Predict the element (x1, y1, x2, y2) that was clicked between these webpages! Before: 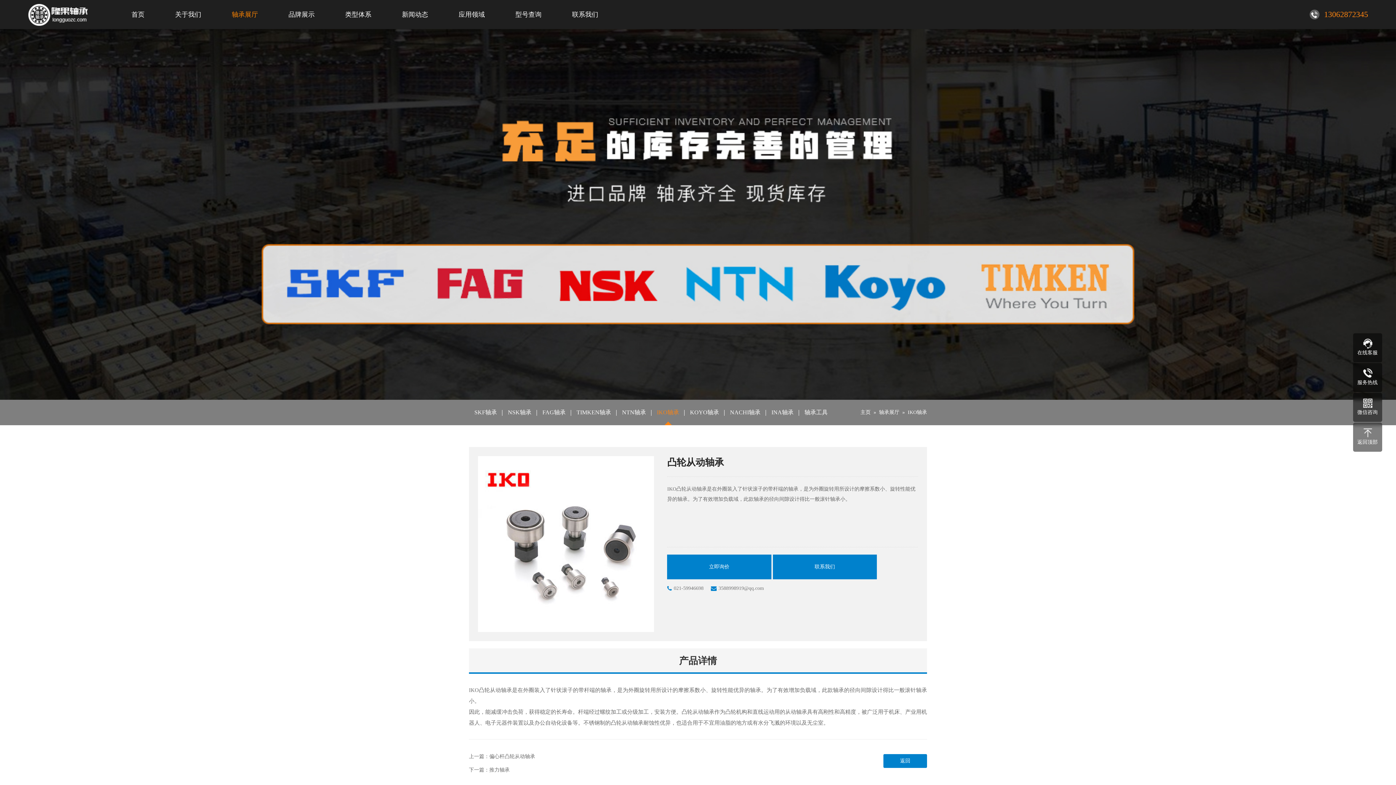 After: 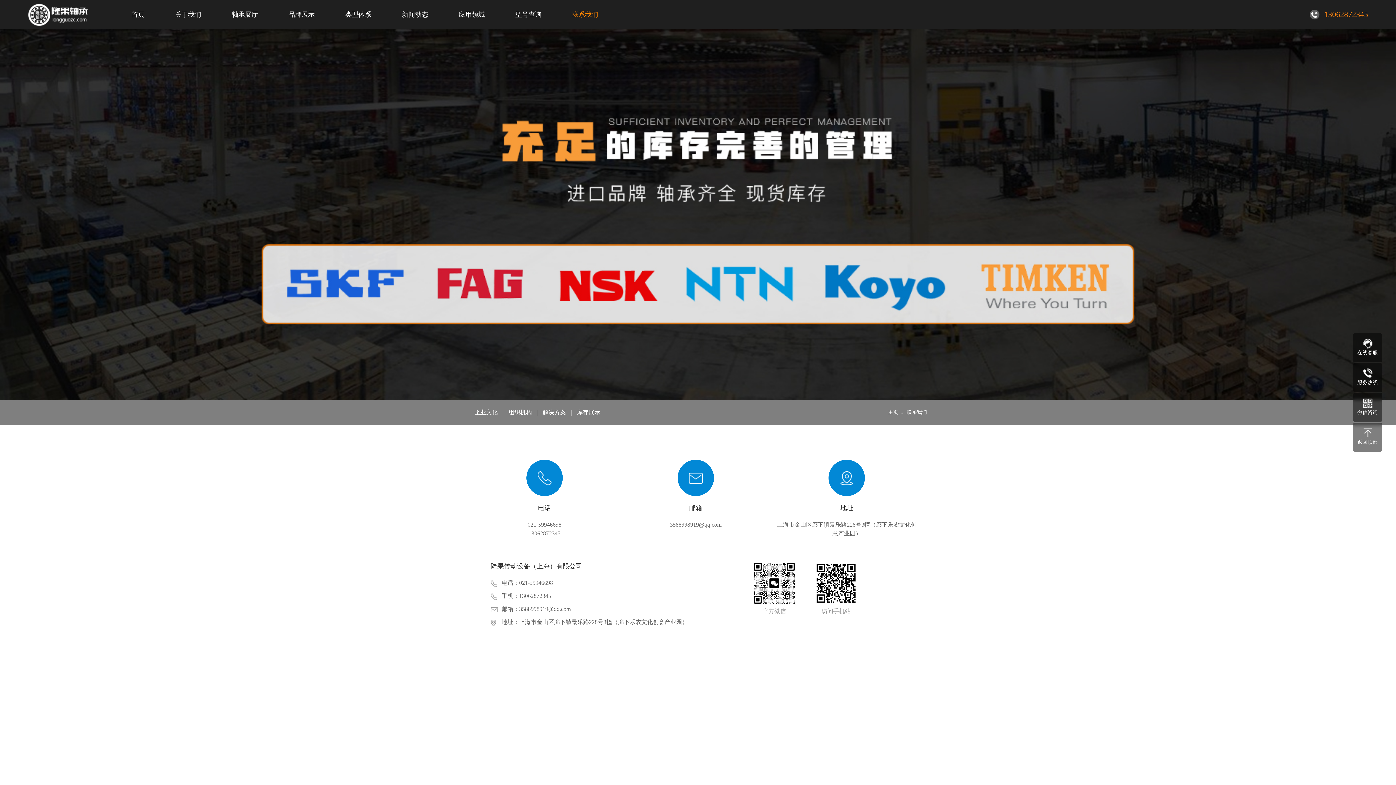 Action: label: 联系我们 bbox: (570, 0, 599, 29)